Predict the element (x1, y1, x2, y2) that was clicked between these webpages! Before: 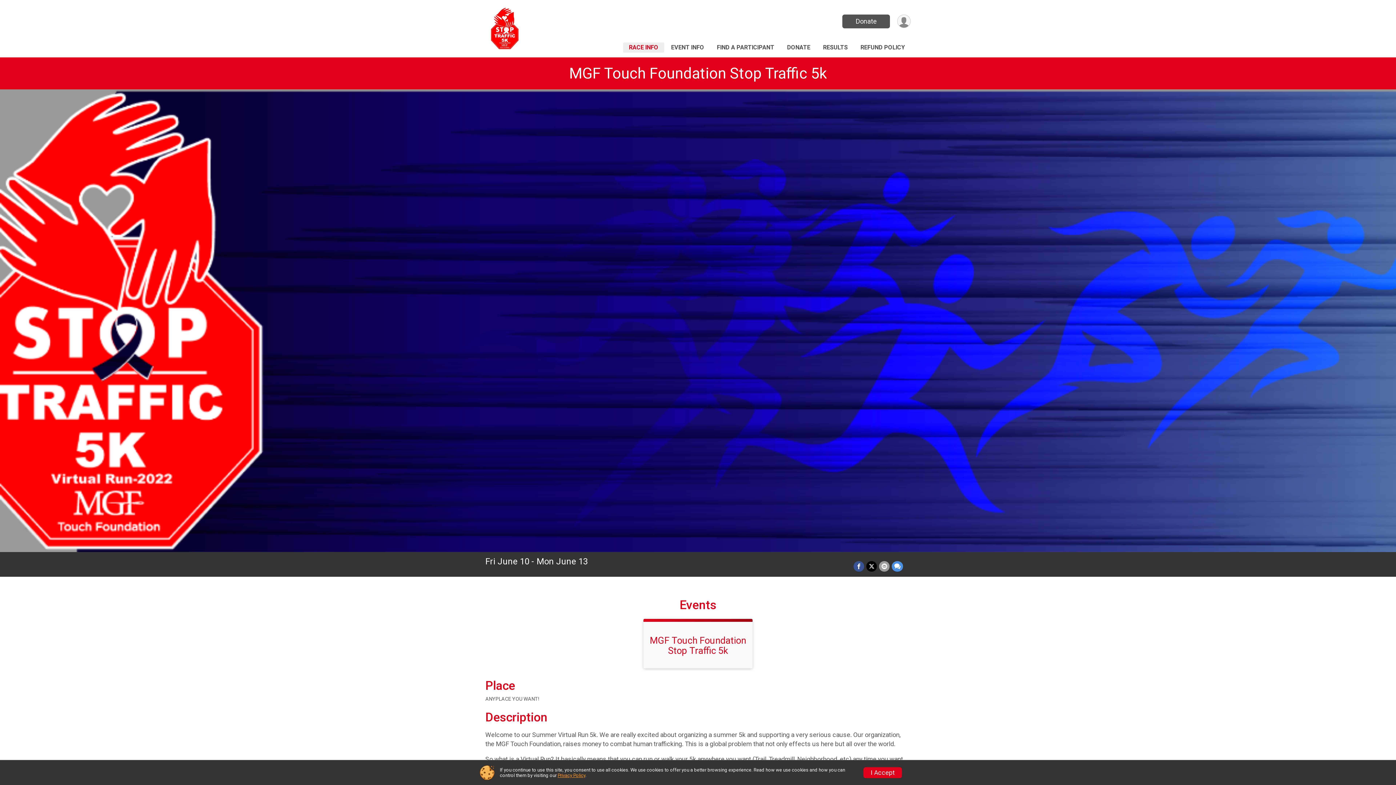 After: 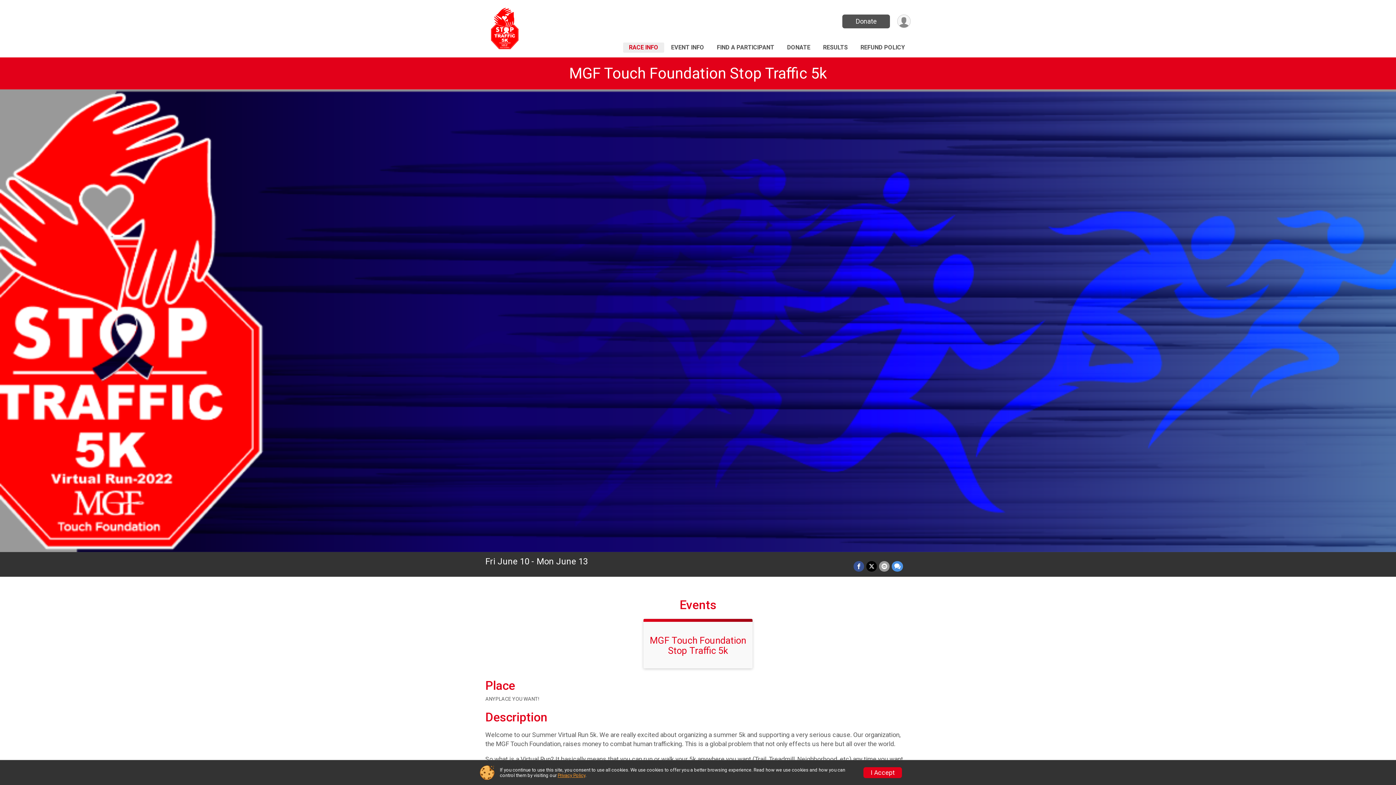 Action: label: RACE INFO bbox: (625, 42, 662, 52)